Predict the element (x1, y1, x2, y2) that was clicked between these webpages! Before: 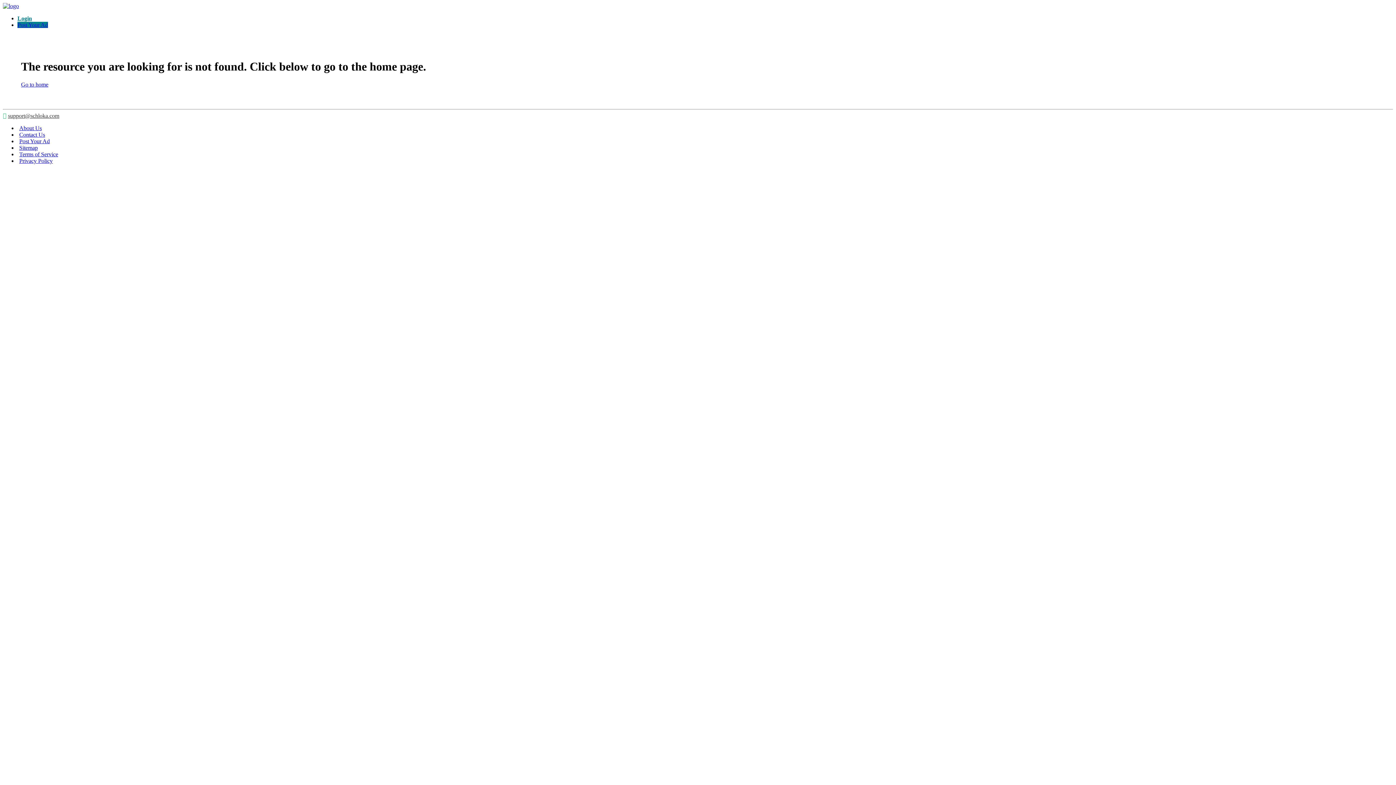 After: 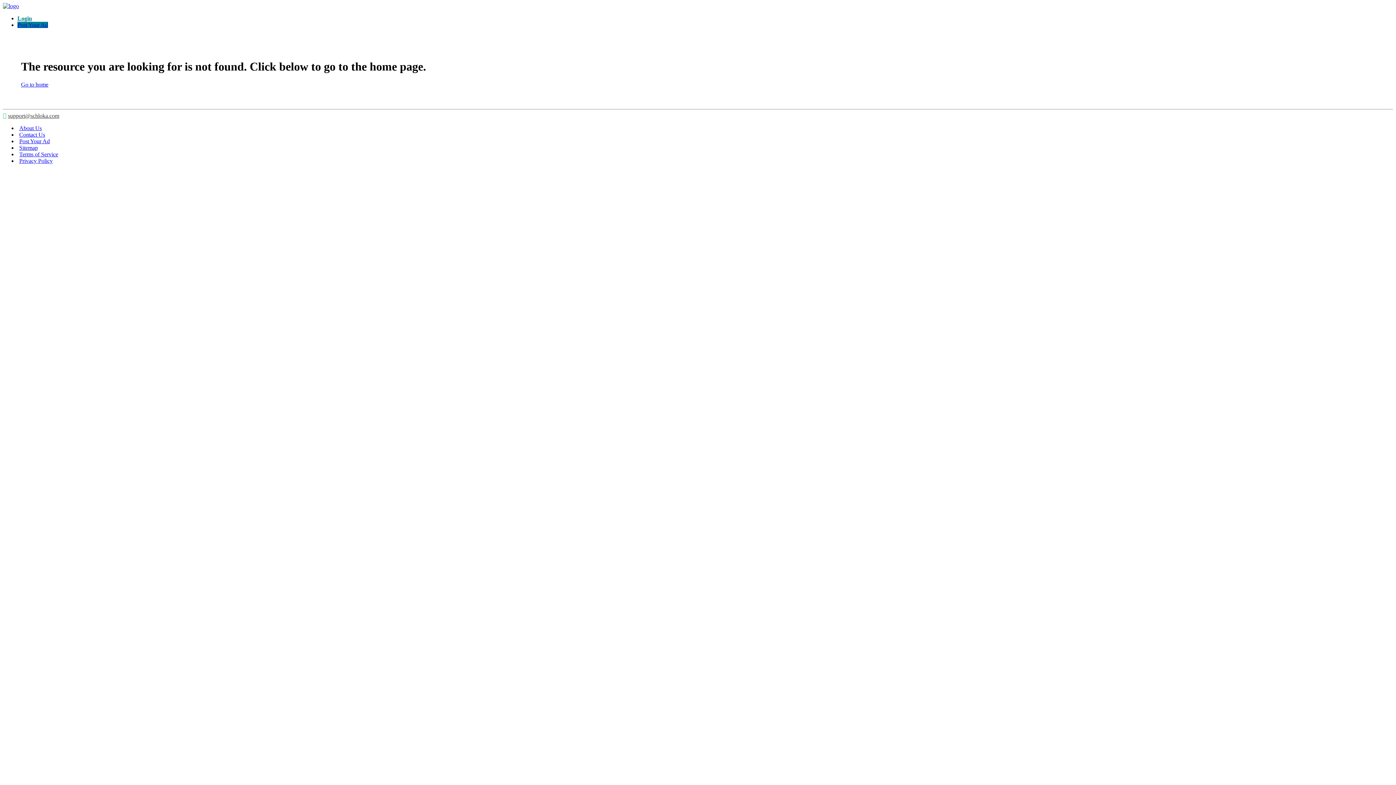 Action: label: support@schloka.com bbox: (8, 112, 59, 118)